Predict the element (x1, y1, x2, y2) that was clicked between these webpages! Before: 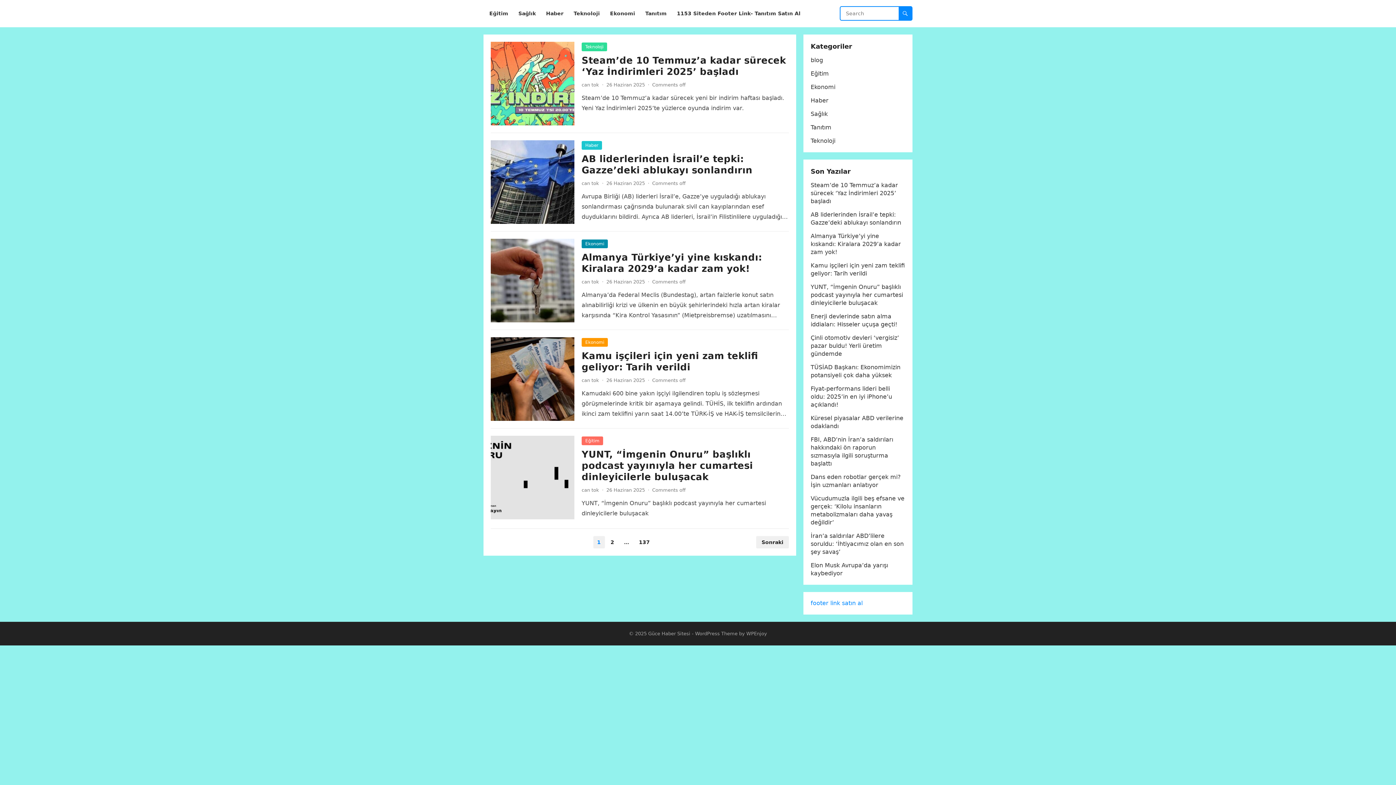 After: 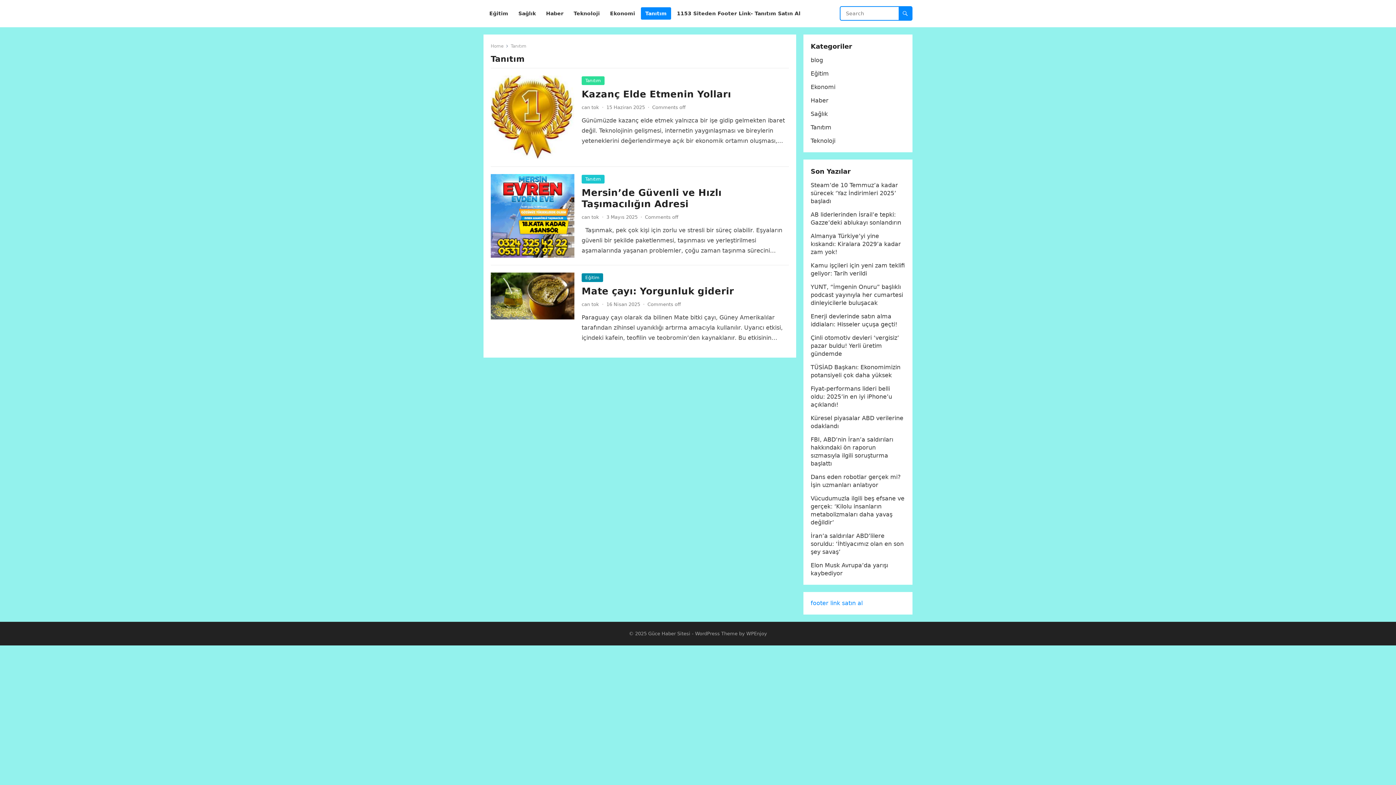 Action: bbox: (641, 0, 671, 27) label: Tanıtım